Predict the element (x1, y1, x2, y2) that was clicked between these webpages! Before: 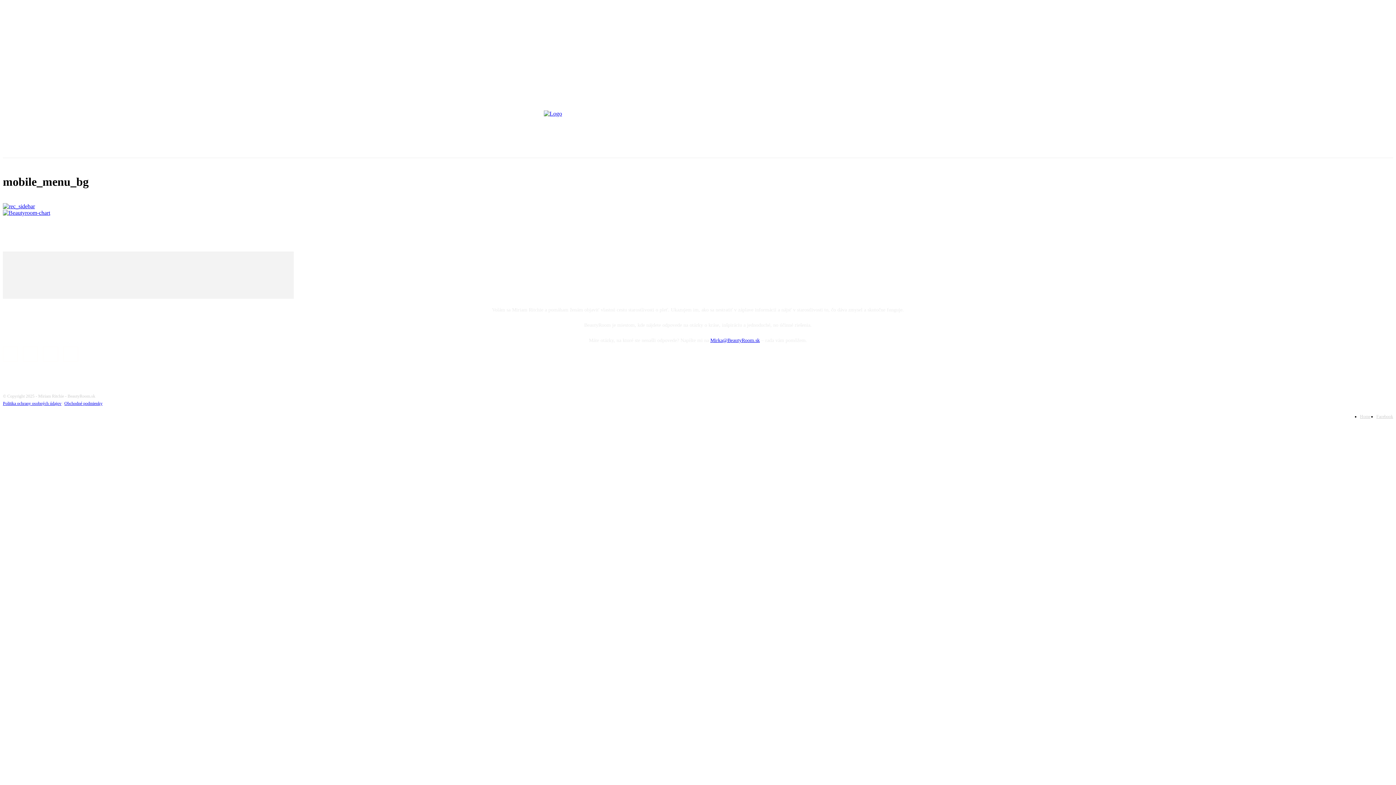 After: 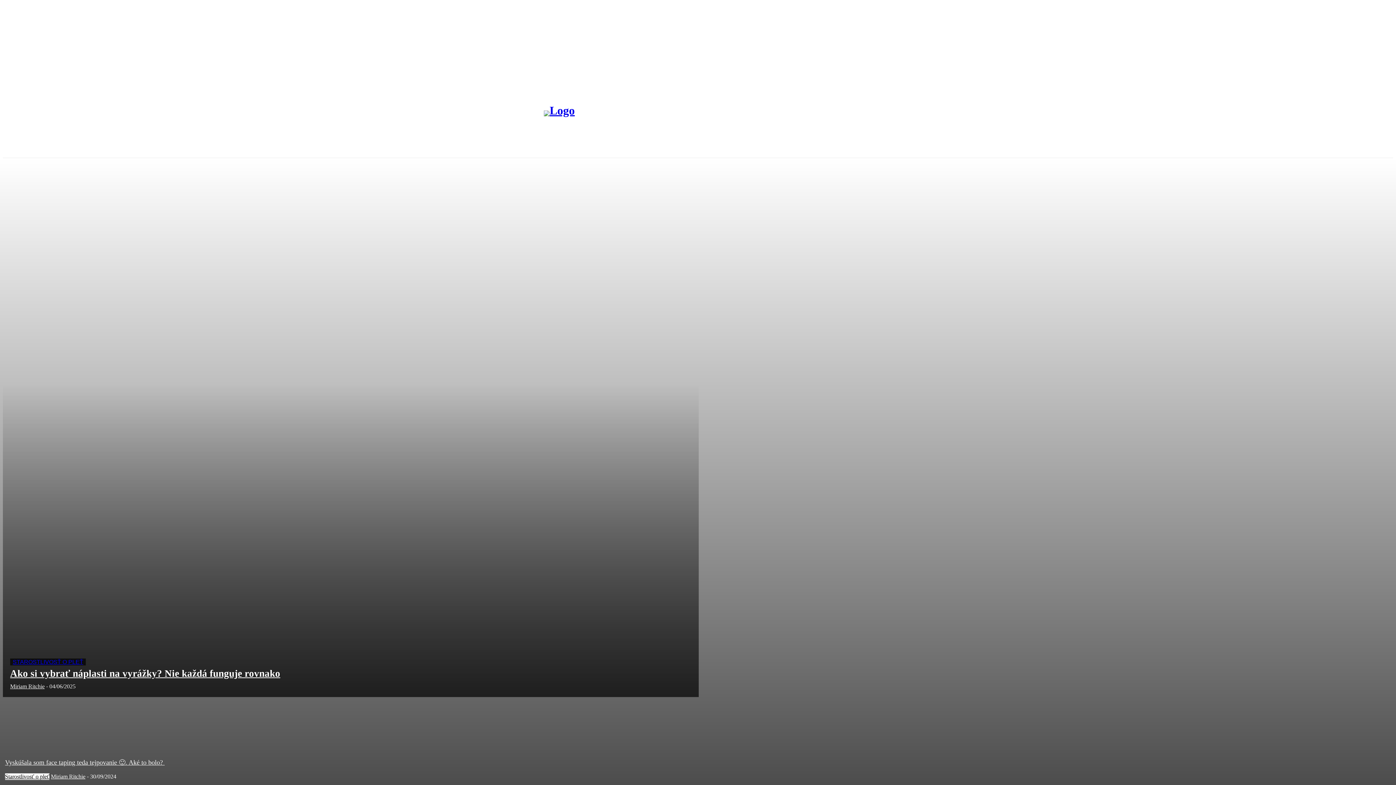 Action: bbox: (63, 346, 78, 361)